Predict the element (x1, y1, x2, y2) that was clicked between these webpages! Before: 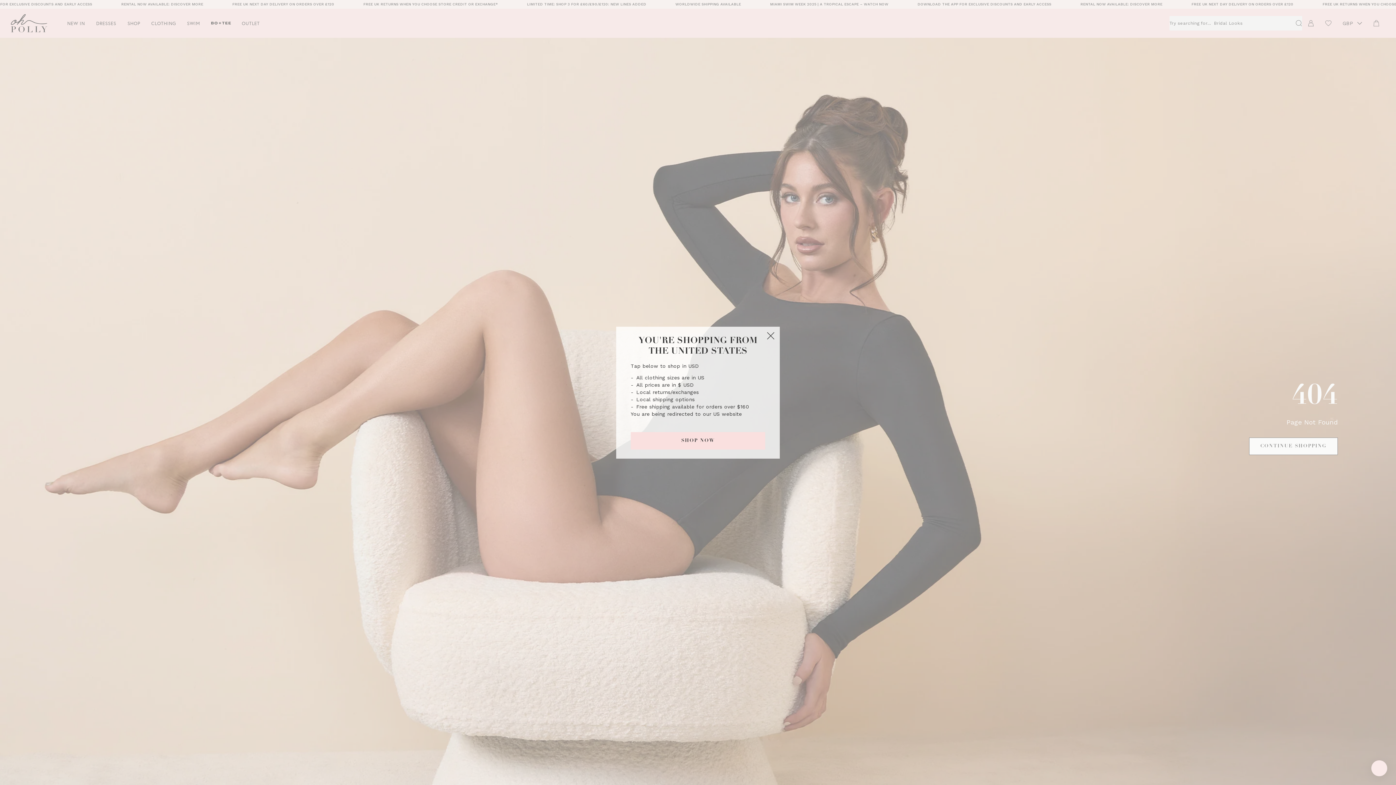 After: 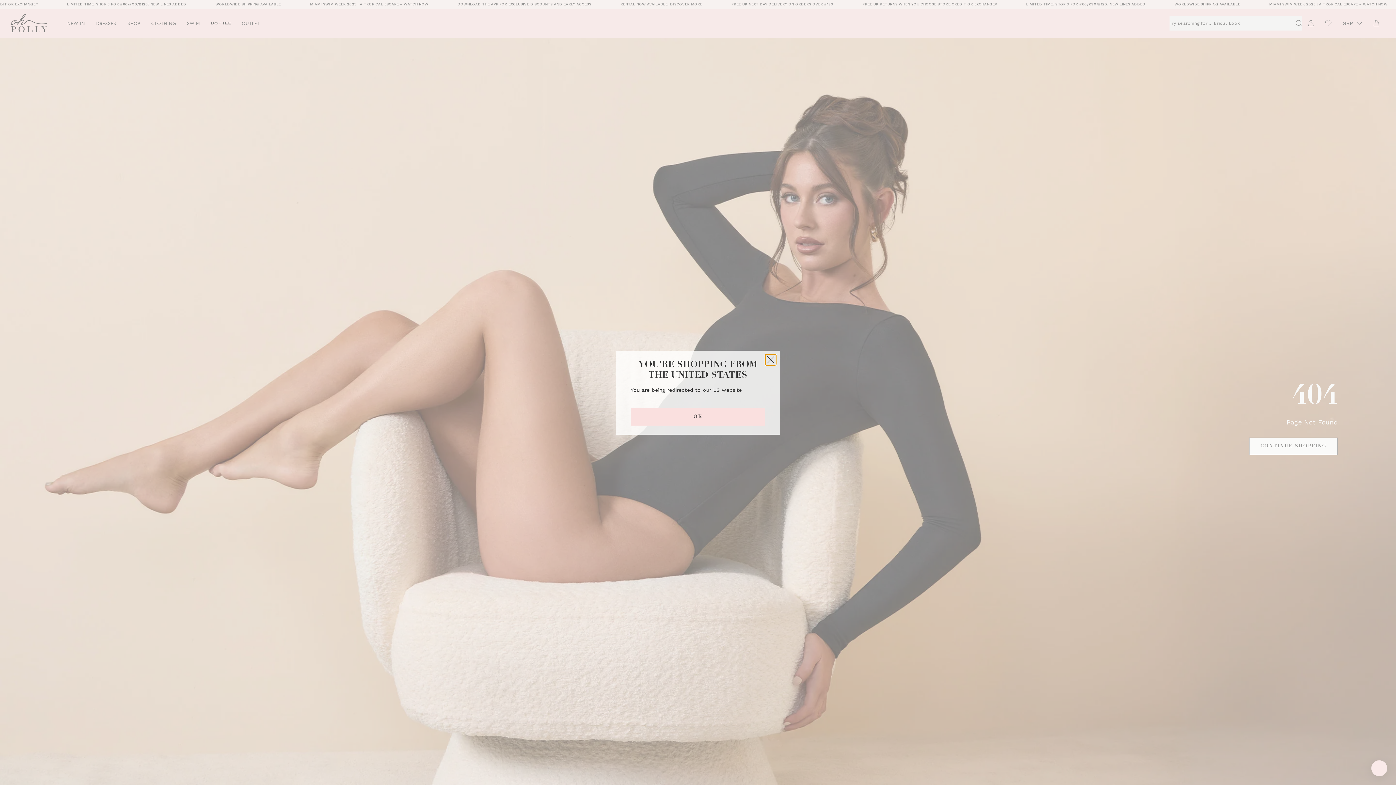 Action: label: Close bbox: (765, 330, 776, 341)